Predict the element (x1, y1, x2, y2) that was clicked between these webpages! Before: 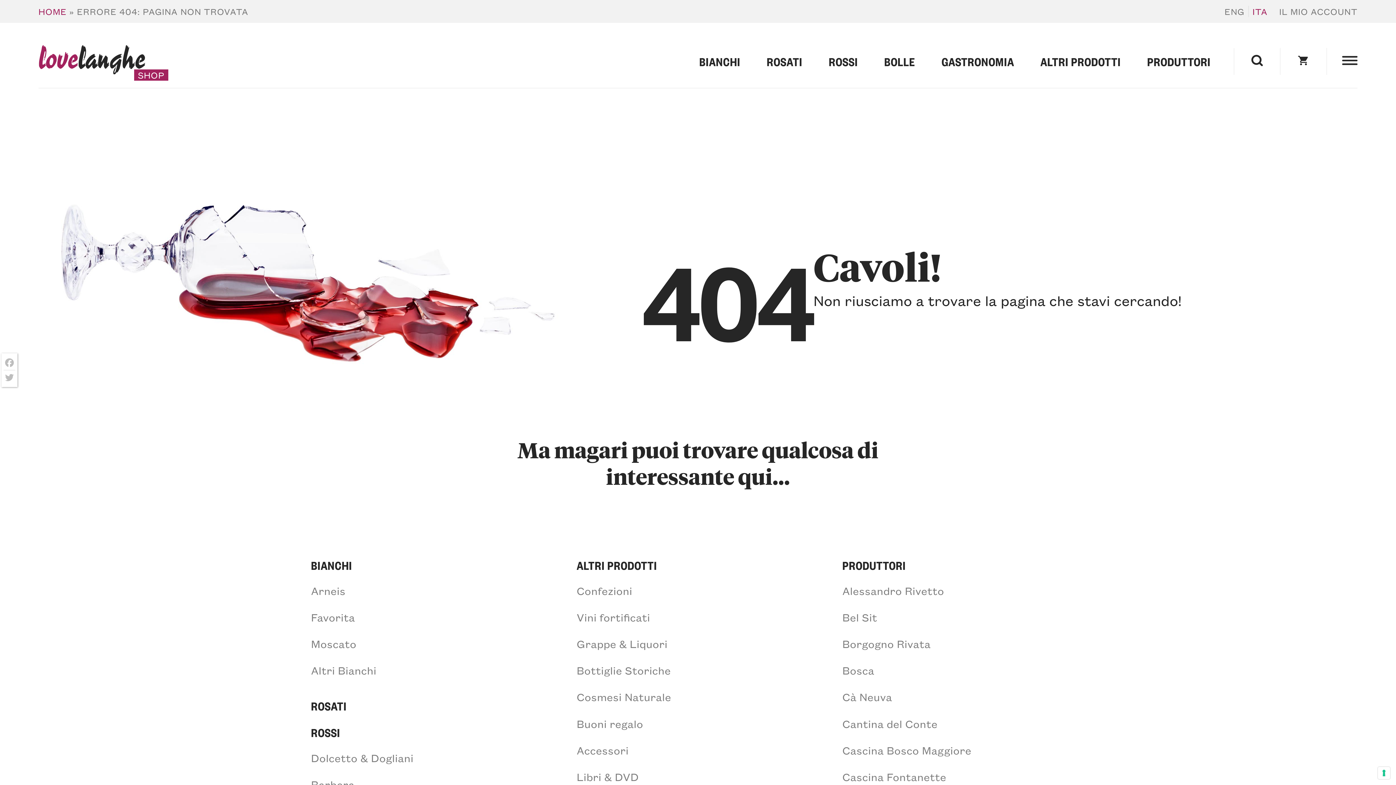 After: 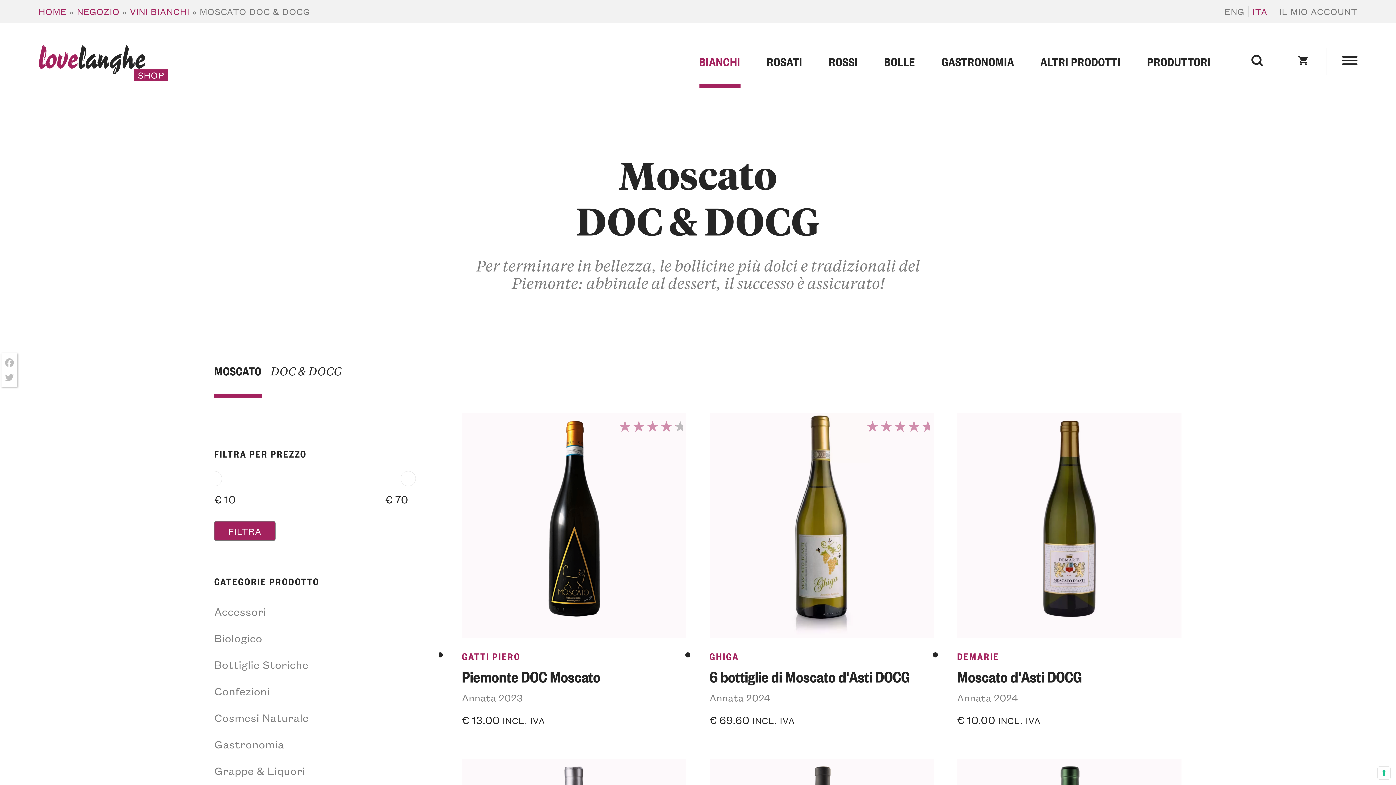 Action: bbox: (311, 637, 356, 650) label: Moscato